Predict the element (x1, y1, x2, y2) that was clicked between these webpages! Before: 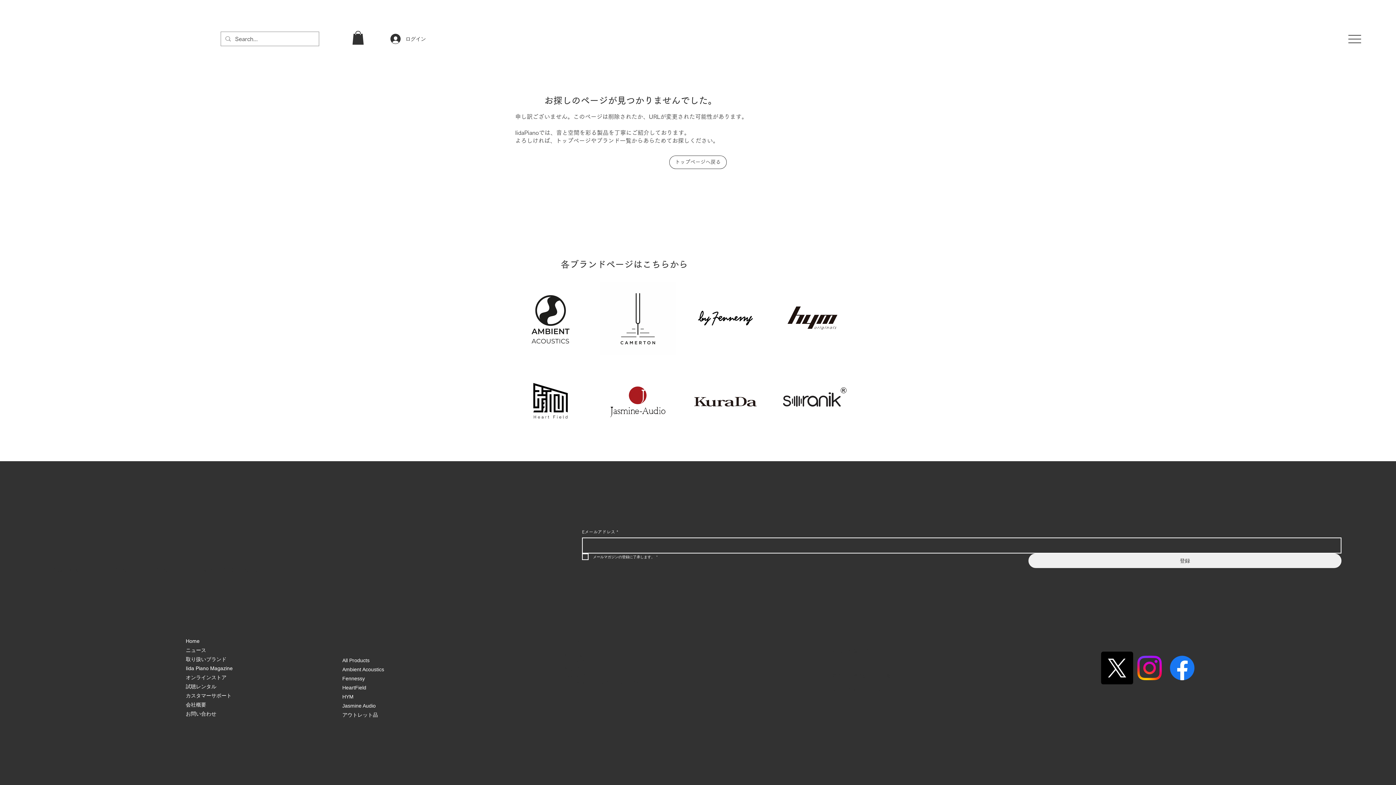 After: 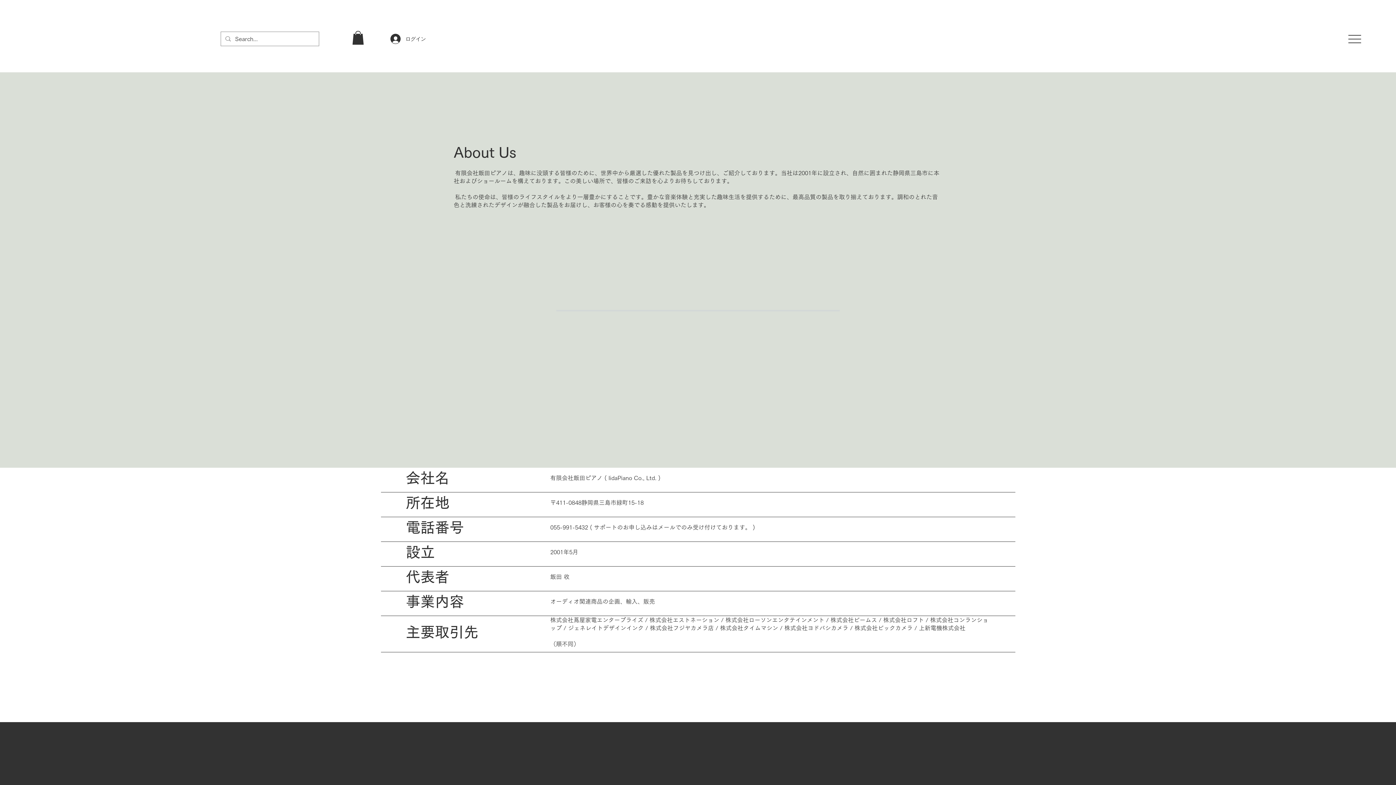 Action: label: 会社概要 bbox: (185, 700, 235, 709)